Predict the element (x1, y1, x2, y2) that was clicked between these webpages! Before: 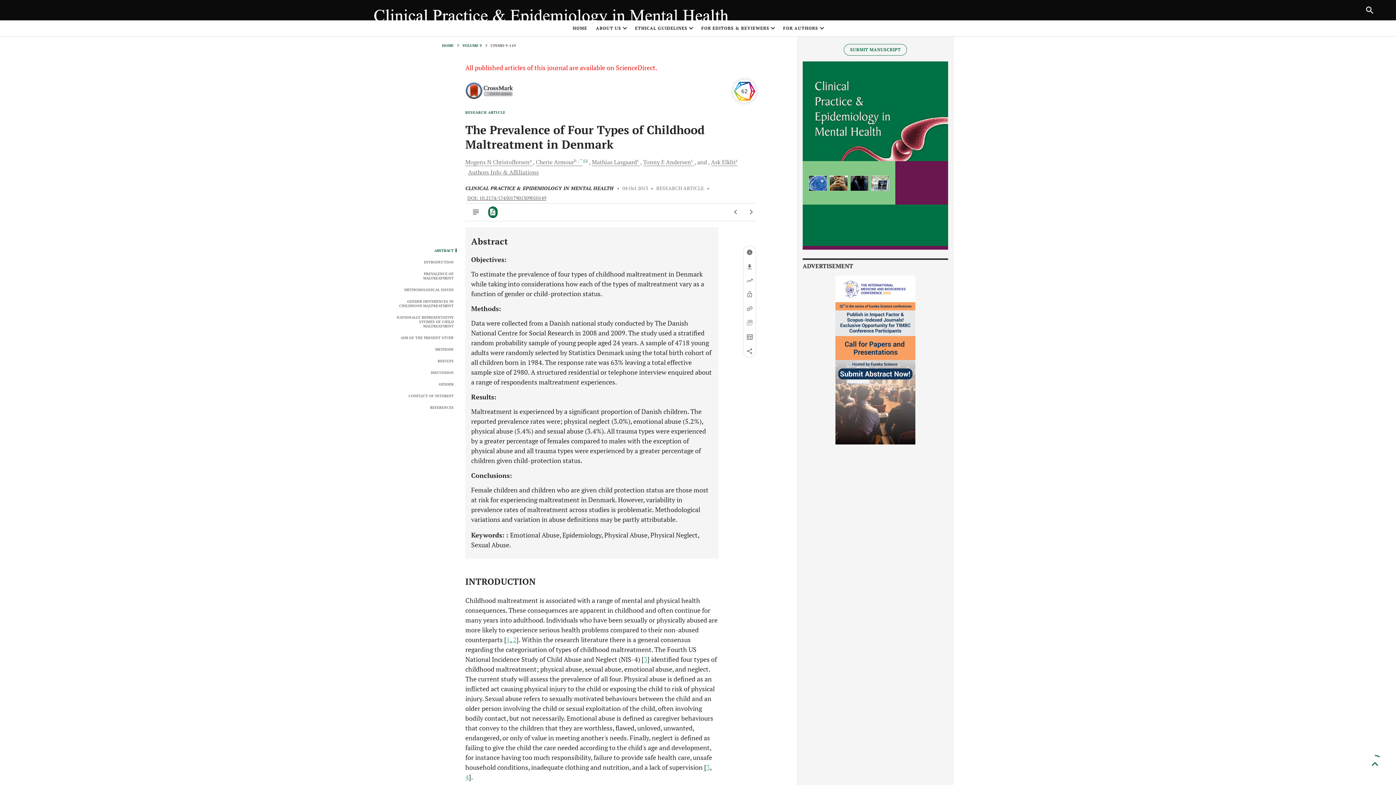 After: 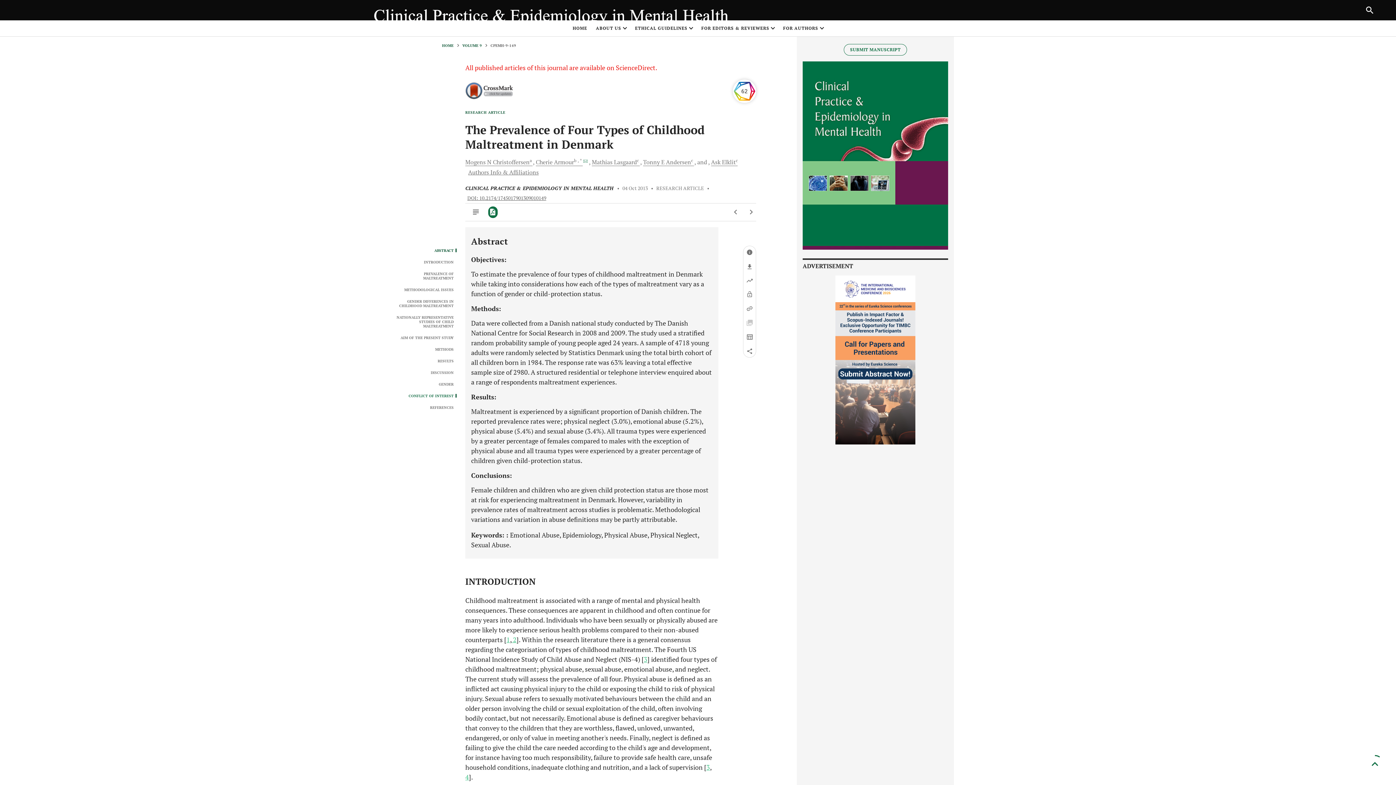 Action: bbox: (392, 394, 456, 398) label: CONFLICT OF INTEREST